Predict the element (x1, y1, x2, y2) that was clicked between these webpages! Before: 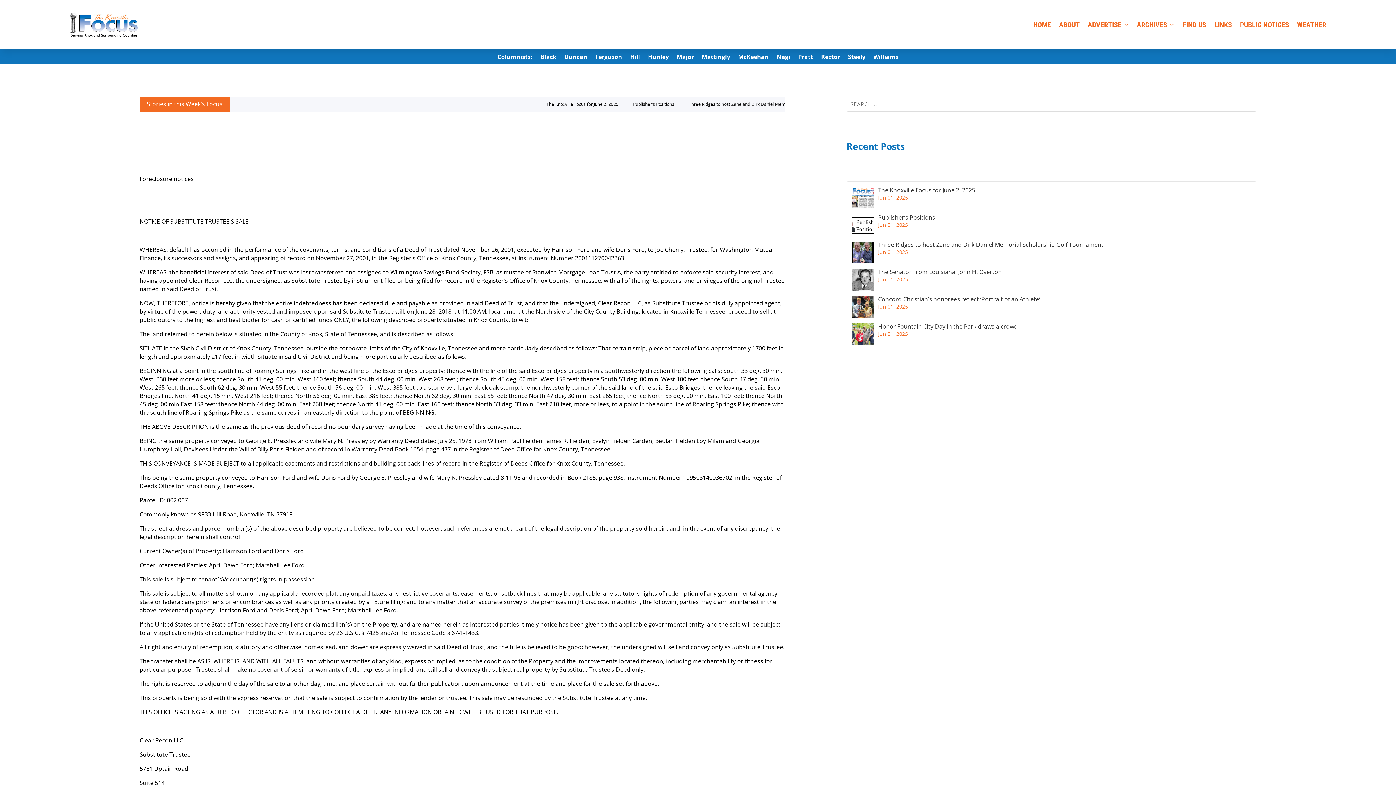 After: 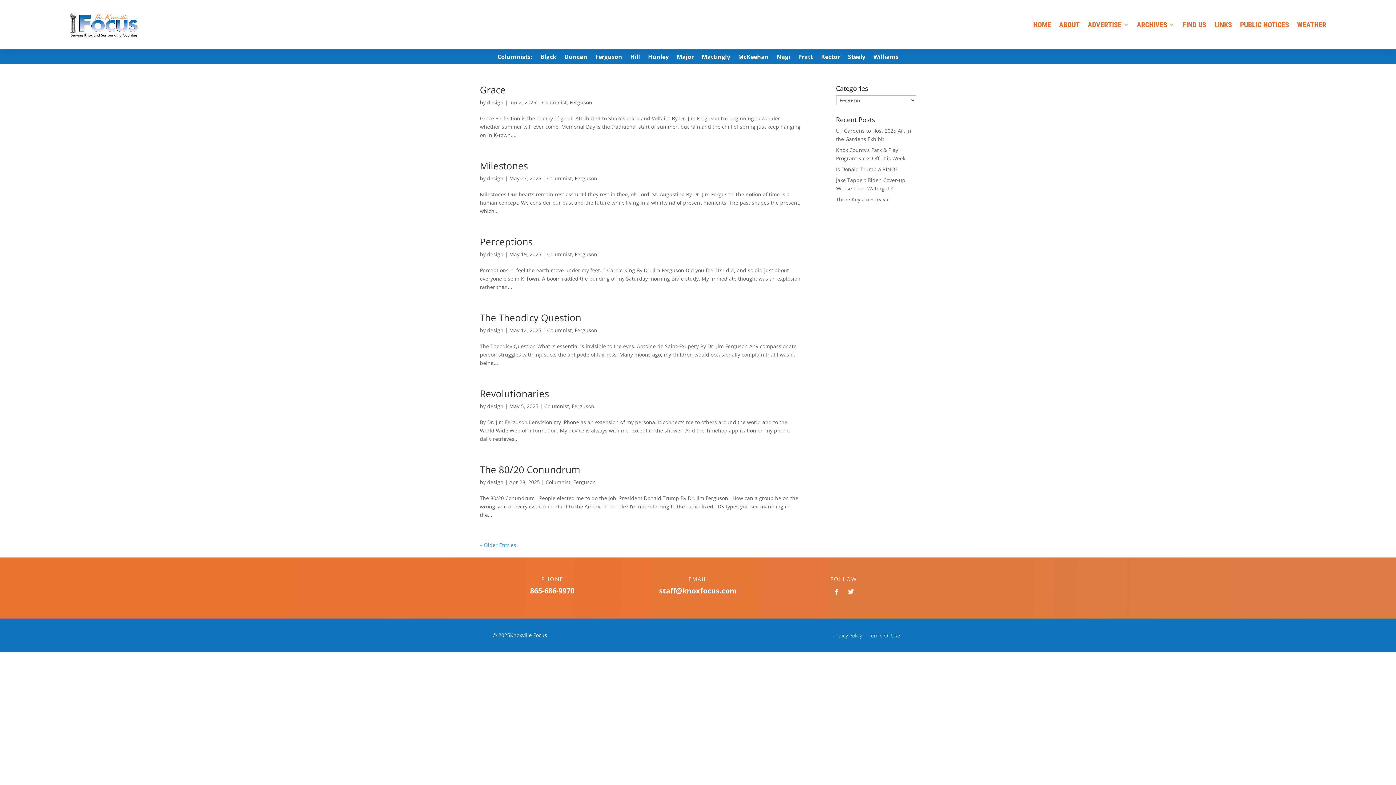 Action: bbox: (595, 54, 622, 62) label: Ferguson